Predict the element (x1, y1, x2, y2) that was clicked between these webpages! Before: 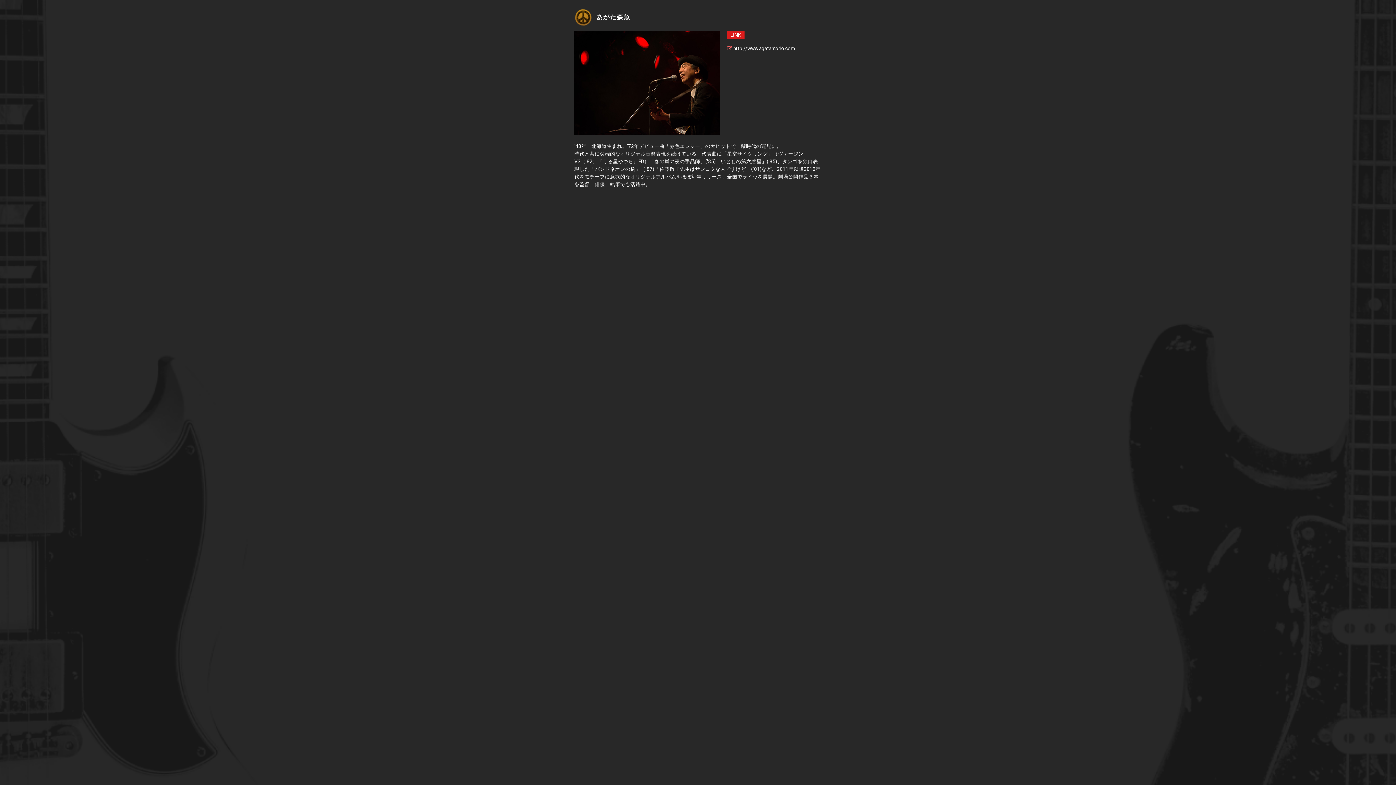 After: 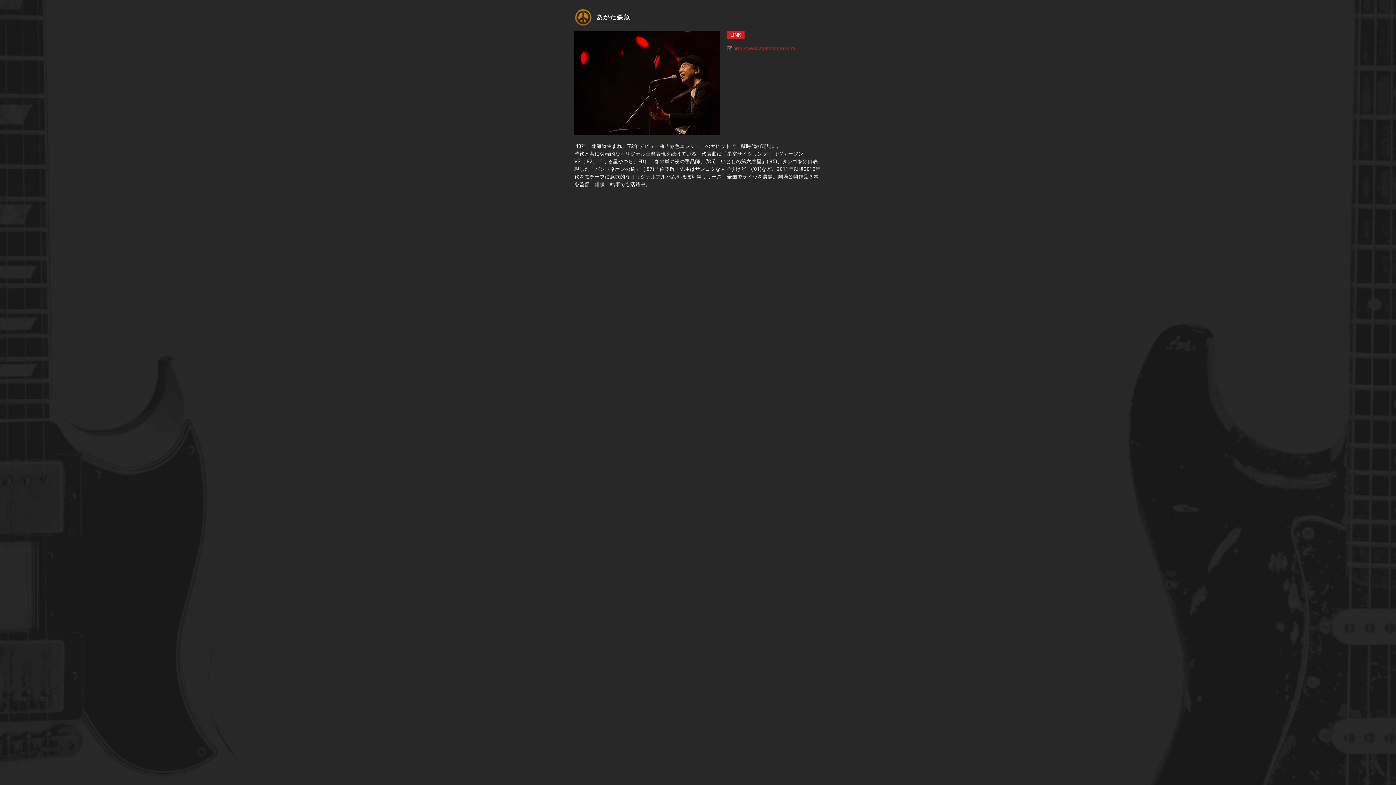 Action: bbox: (733, 45, 794, 51) label: http://www.agatamorio.com